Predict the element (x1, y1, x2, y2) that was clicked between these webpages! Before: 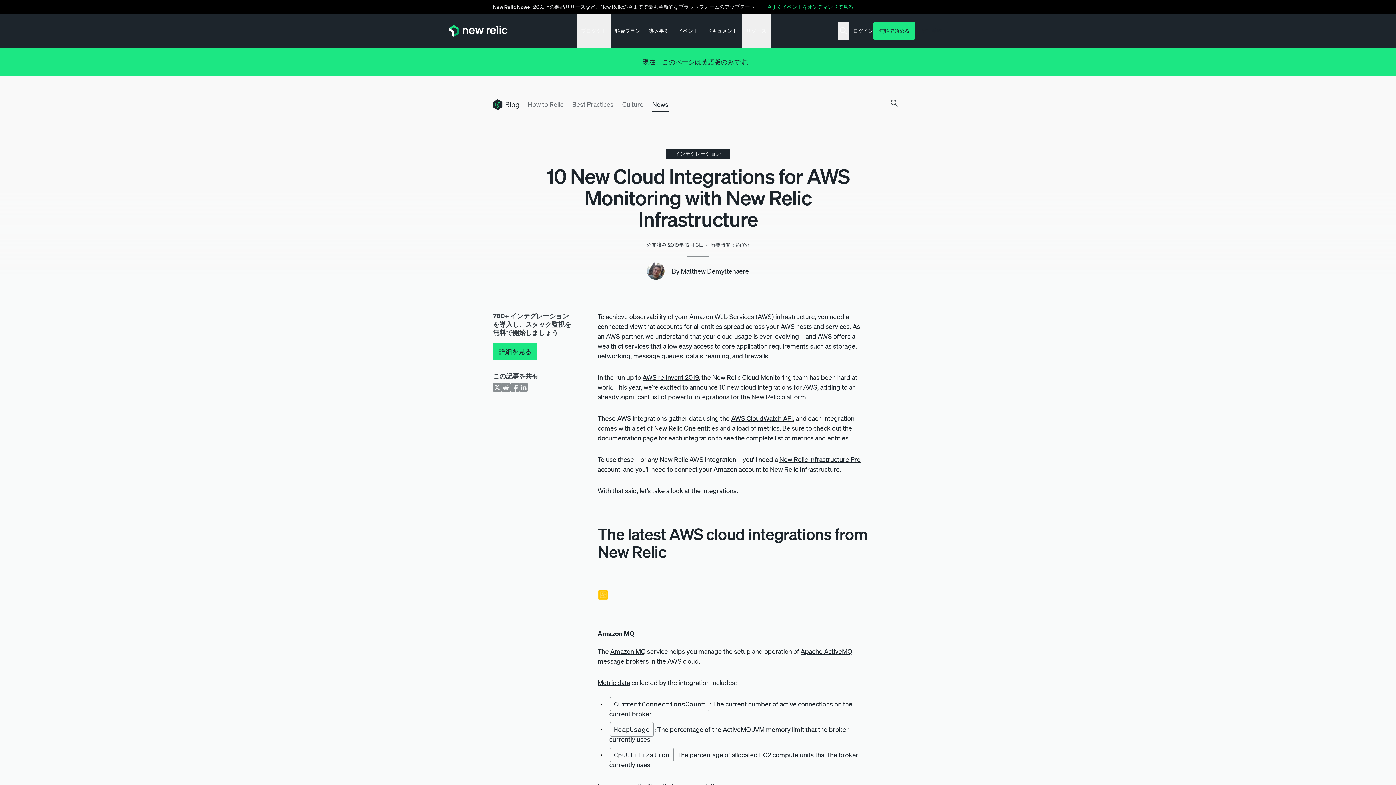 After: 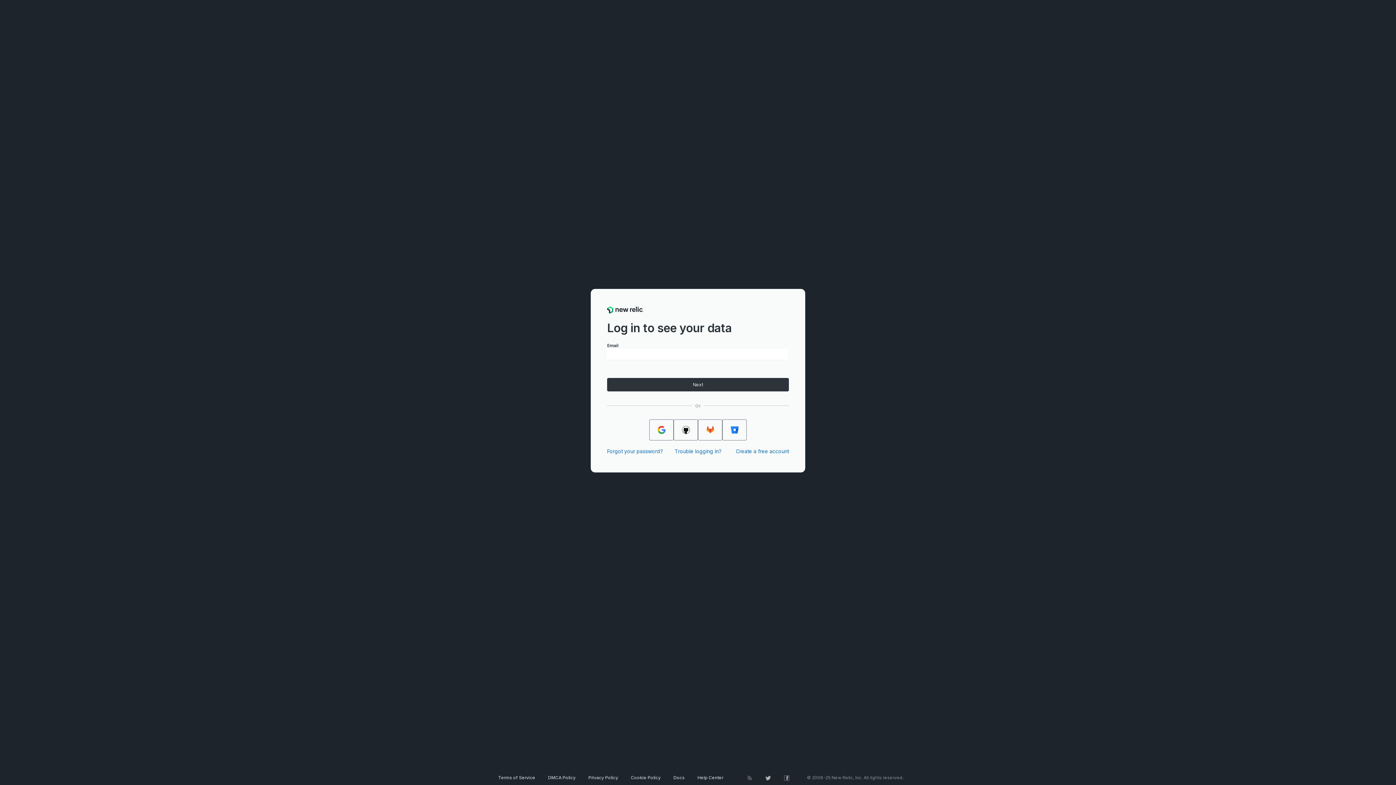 Action: label: ログイン bbox: (853, 26, 873, 35)